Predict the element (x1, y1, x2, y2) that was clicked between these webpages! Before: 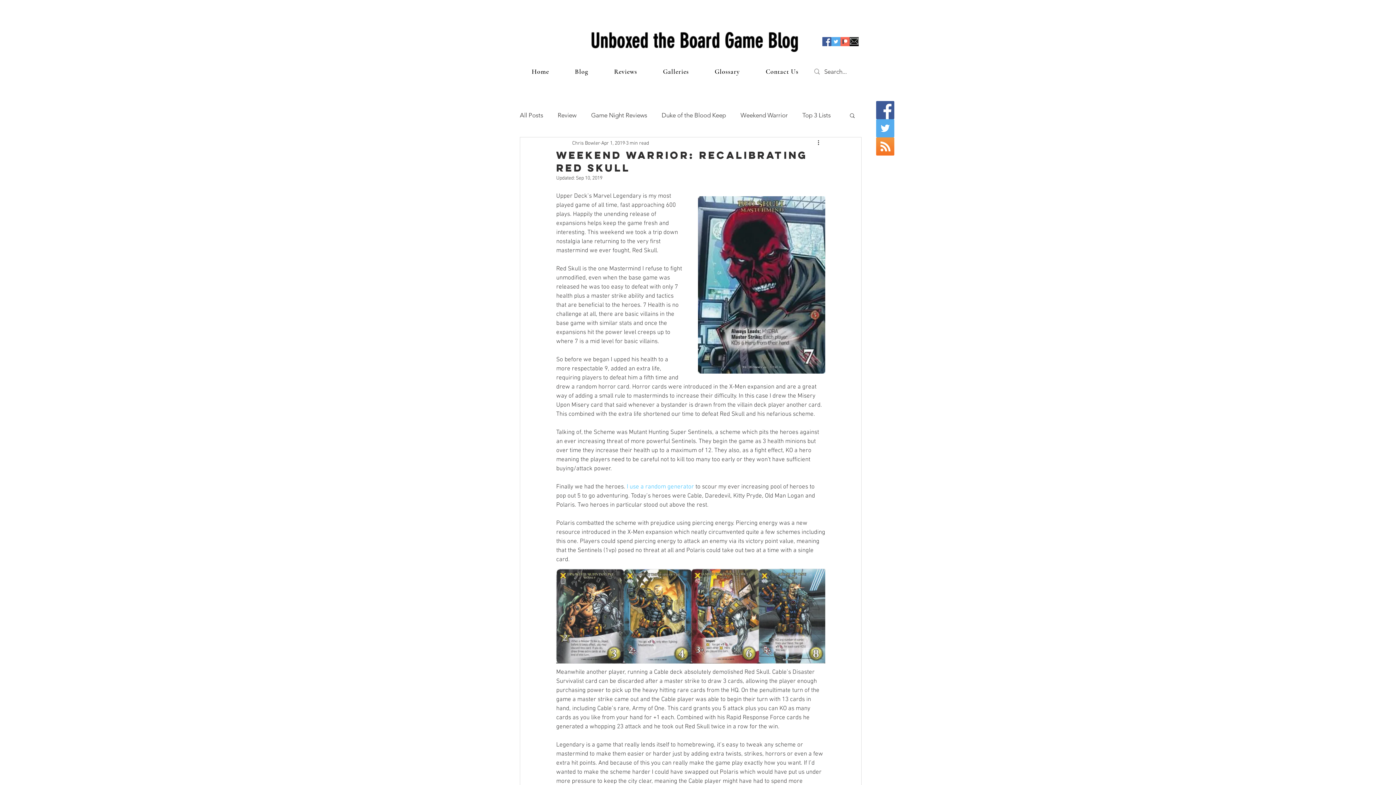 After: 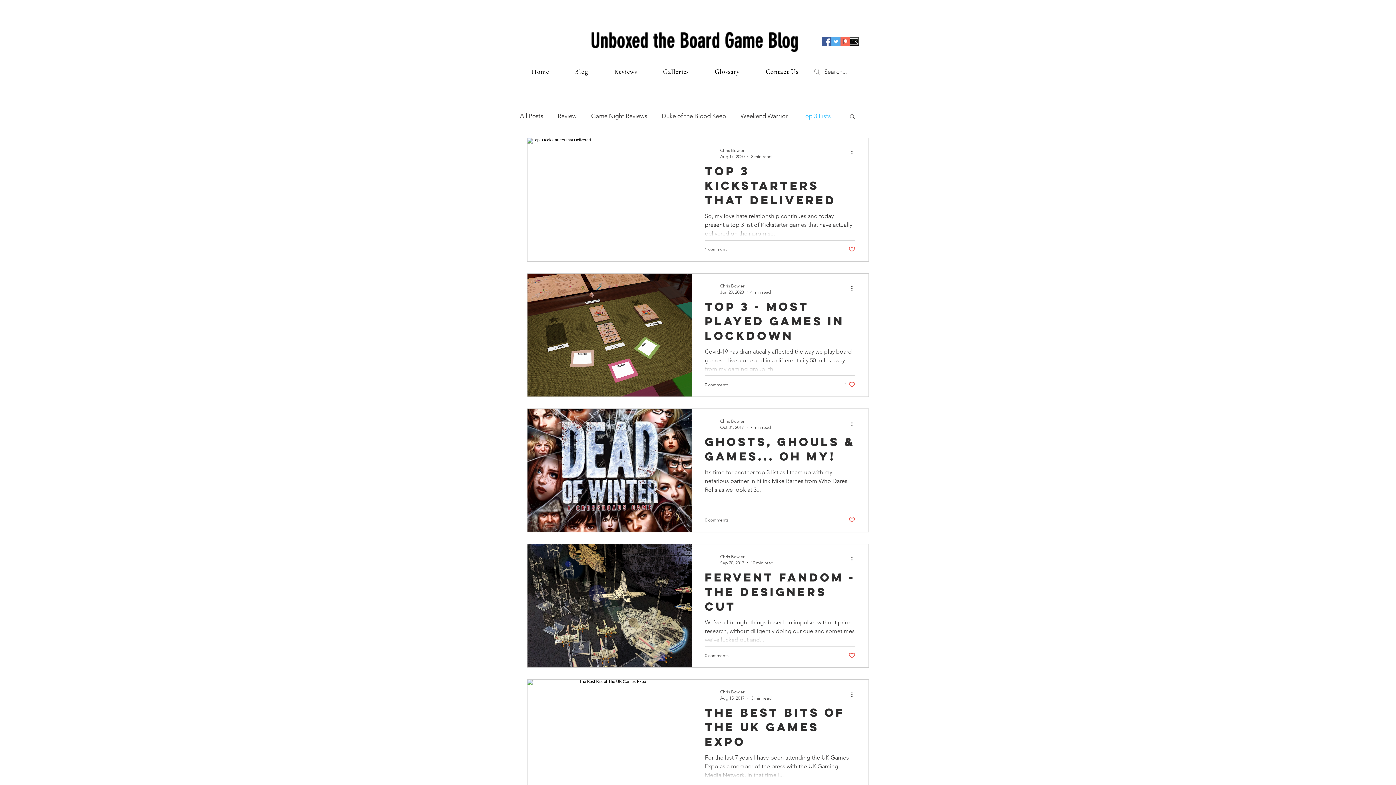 Action: bbox: (802, 111, 830, 119) label: Top 3 Lists